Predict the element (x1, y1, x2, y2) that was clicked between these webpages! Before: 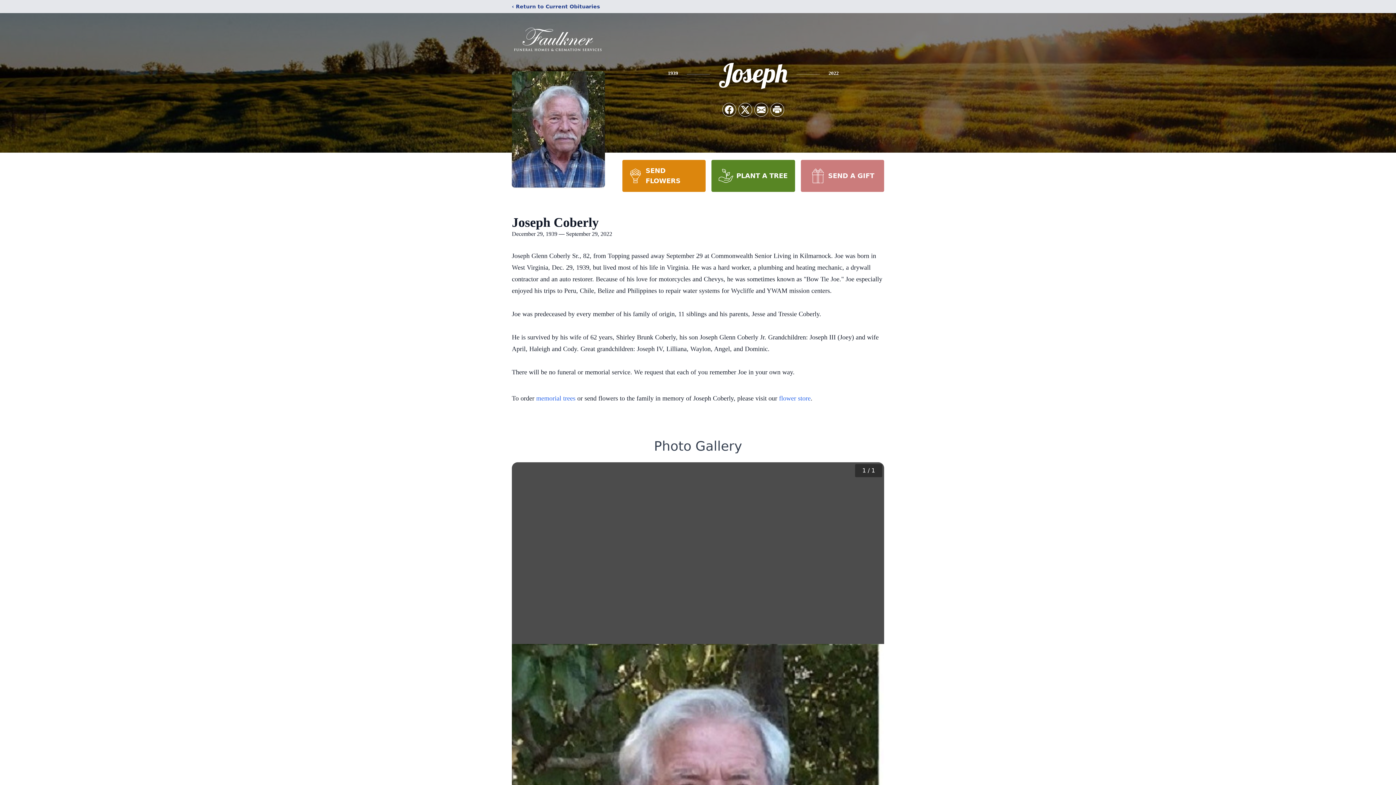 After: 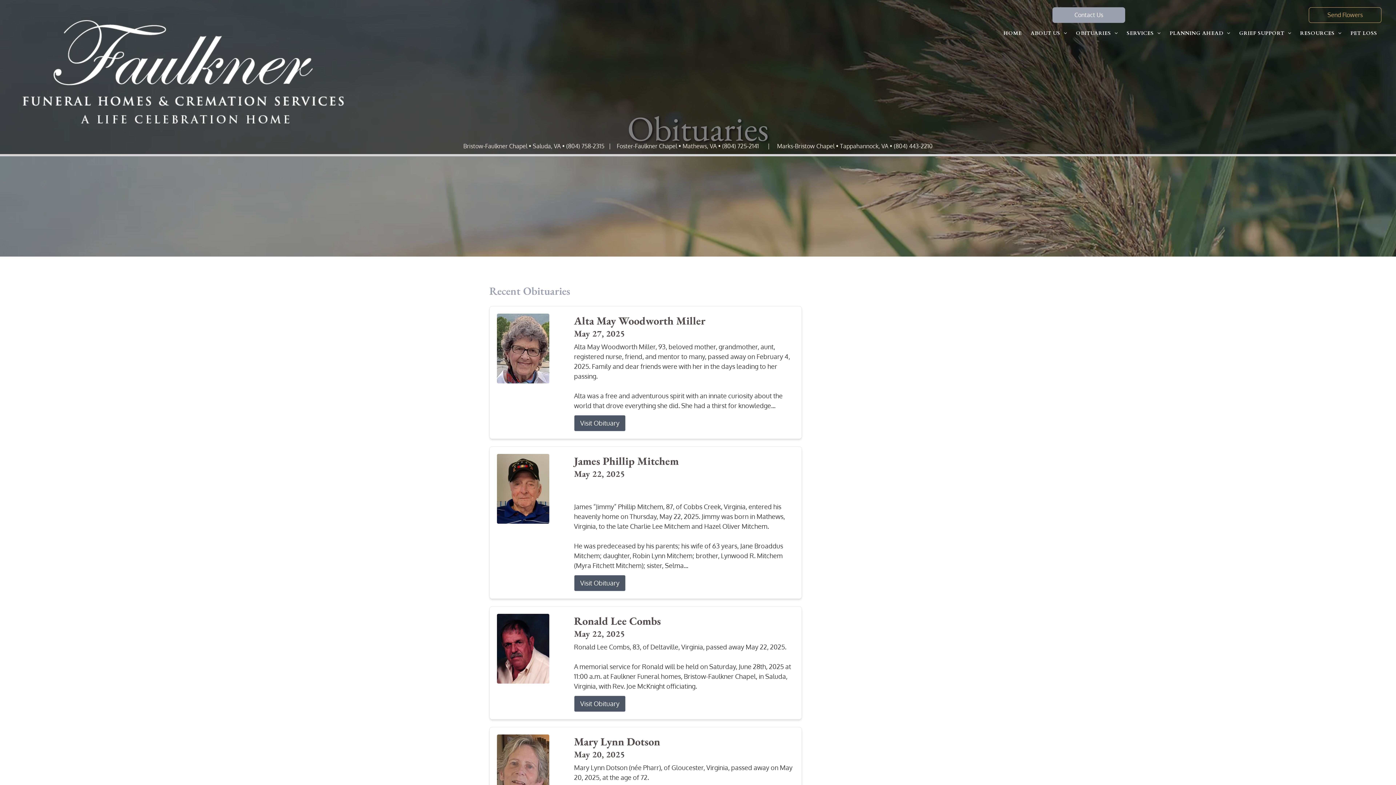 Action: label: ‹ Return to Current Obituaries bbox: (512, 2, 600, 10)